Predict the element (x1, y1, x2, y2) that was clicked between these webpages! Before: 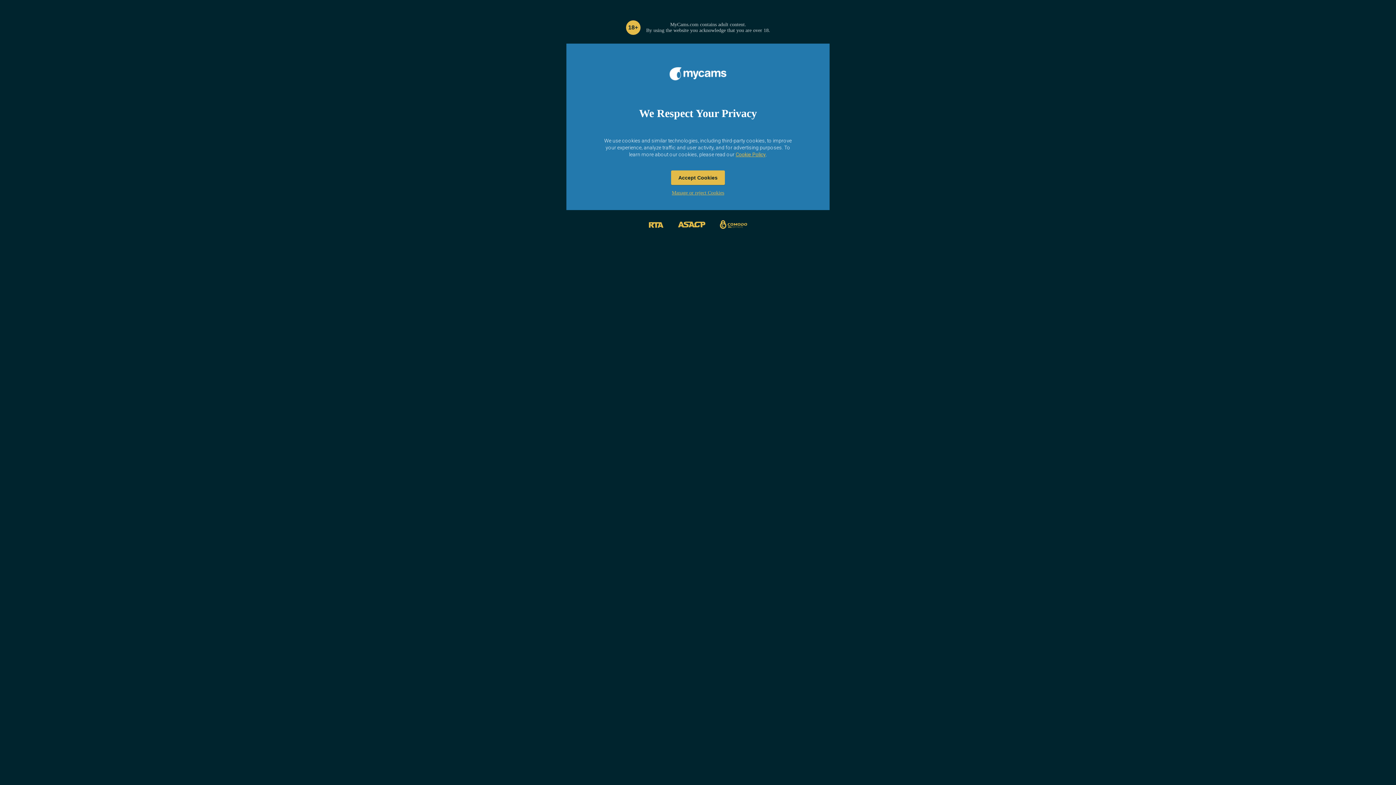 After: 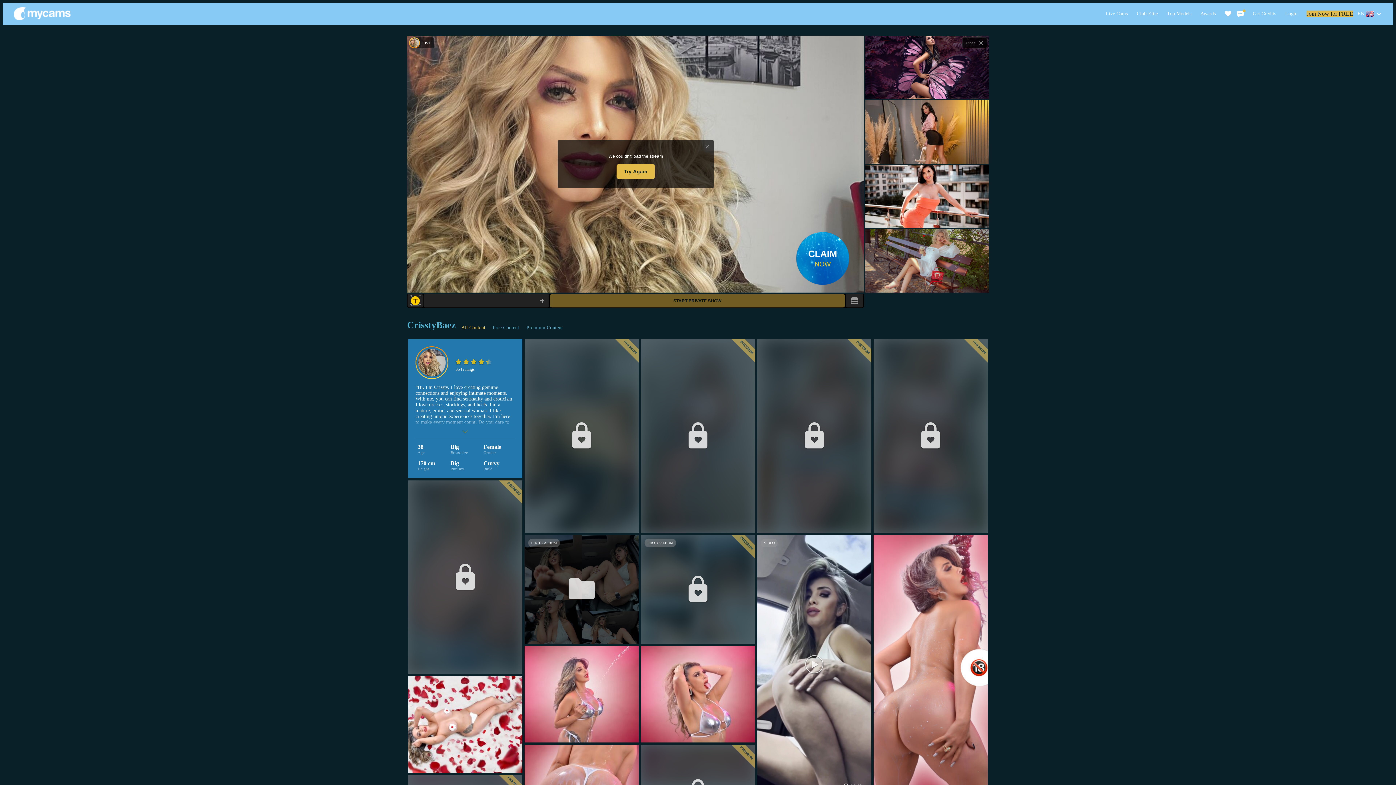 Action: label: Accept Cookies bbox: (671, 170, 725, 184)